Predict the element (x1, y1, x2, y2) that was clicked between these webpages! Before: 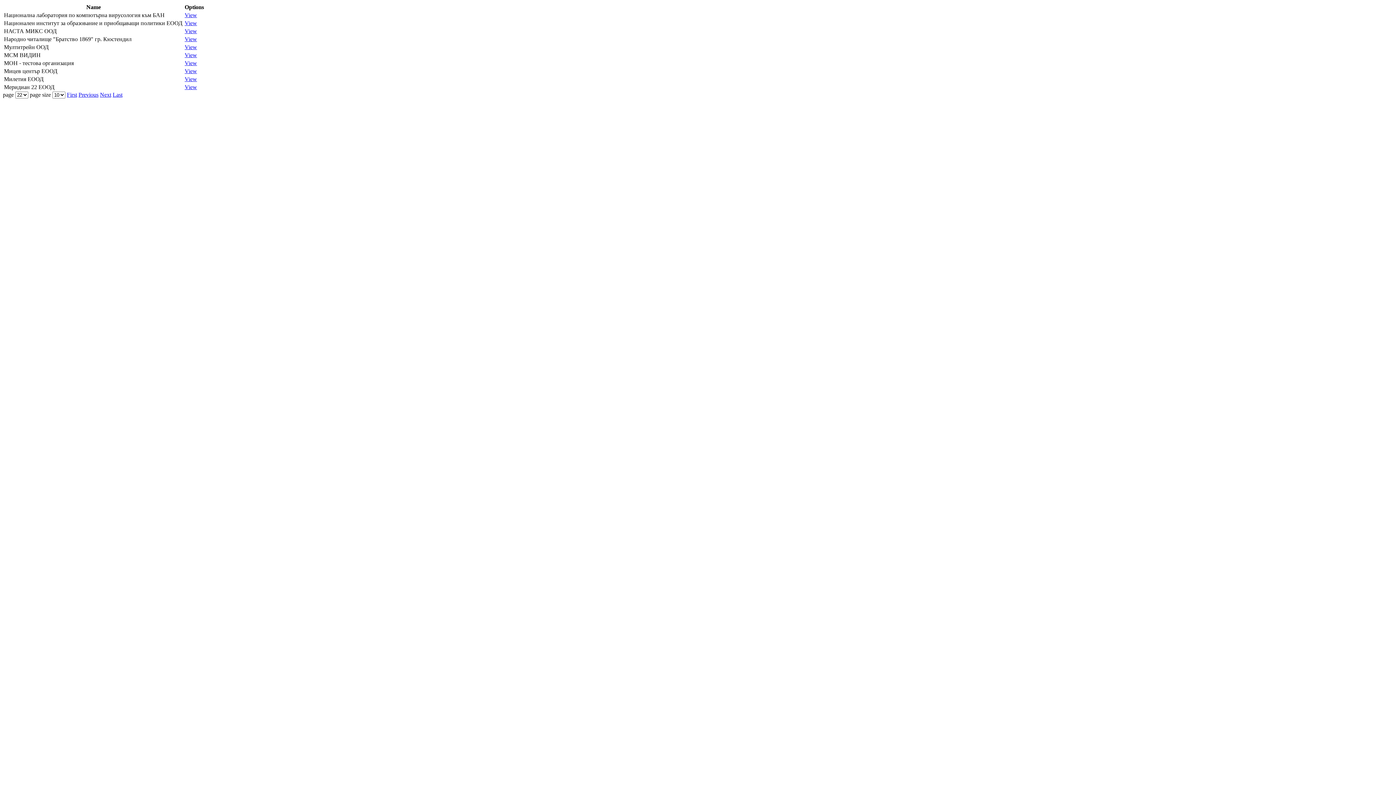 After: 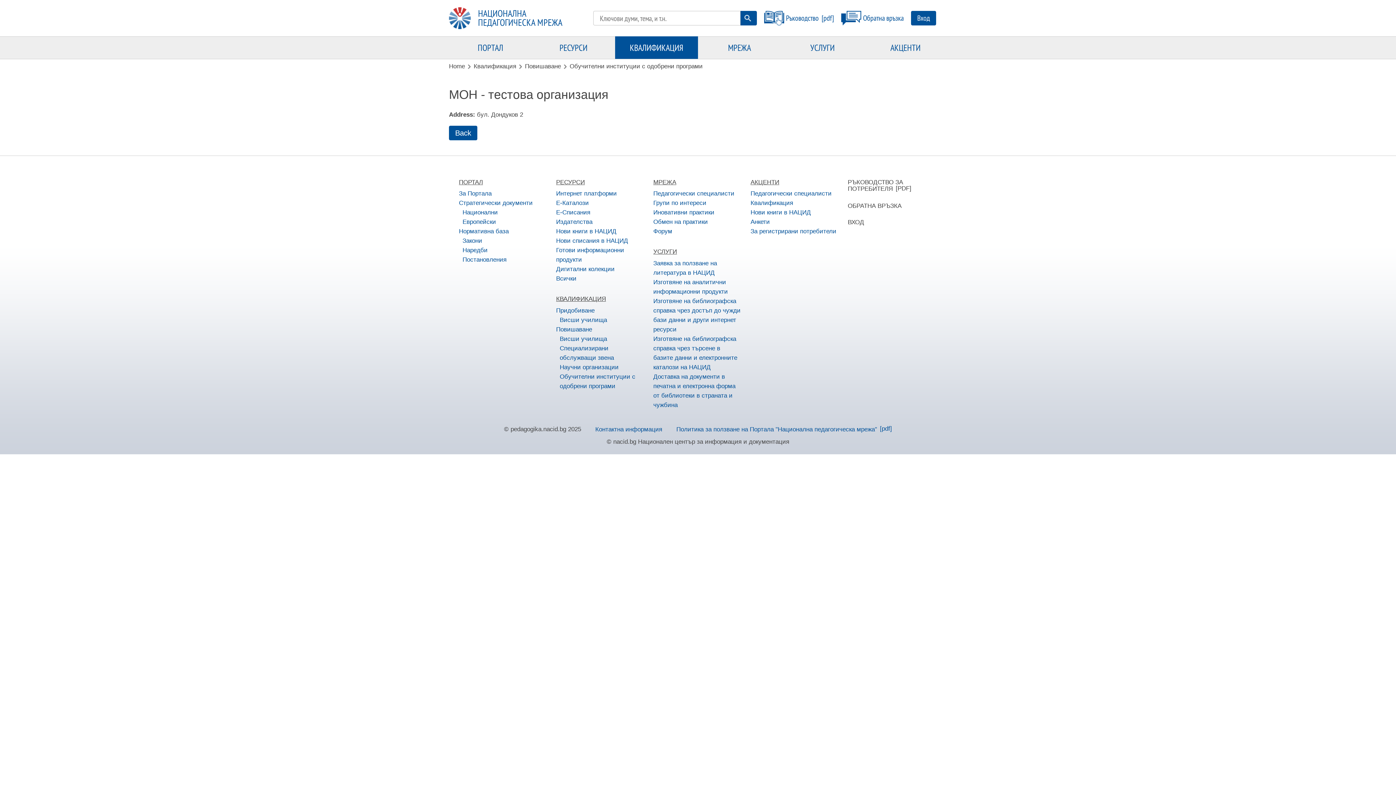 Action: bbox: (184, 60, 197, 66) label: View